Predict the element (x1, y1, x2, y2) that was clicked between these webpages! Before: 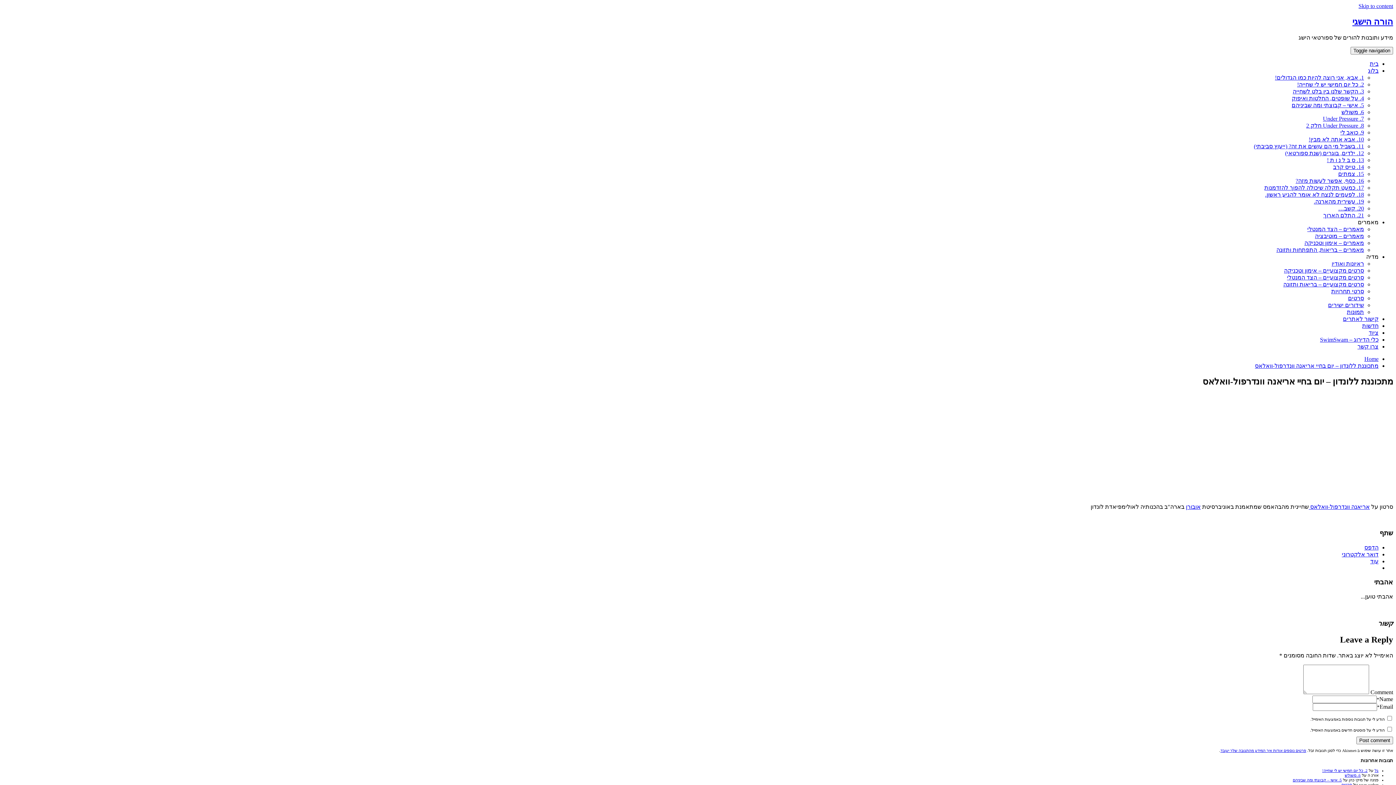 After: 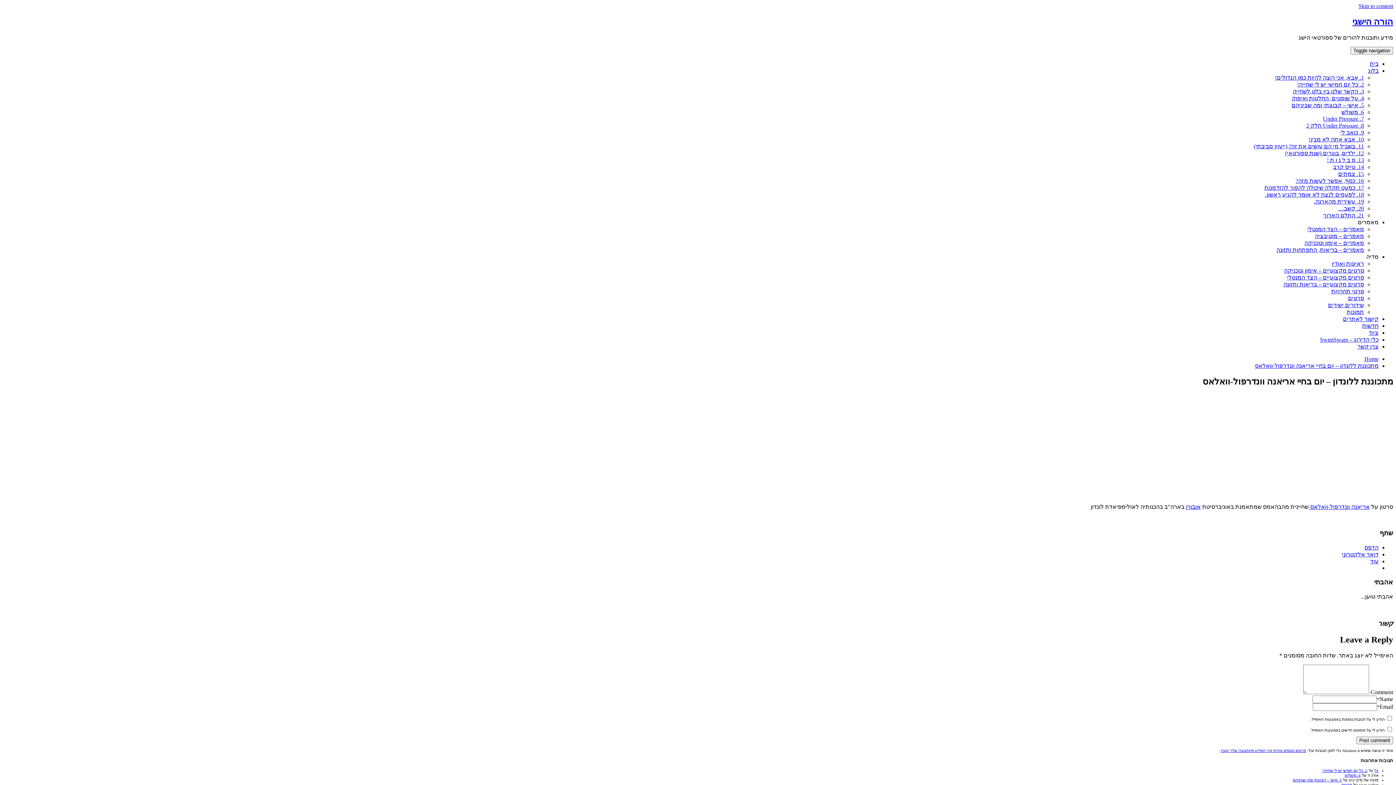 Action: bbox: (1370, 558, 1378, 564) label: עוד